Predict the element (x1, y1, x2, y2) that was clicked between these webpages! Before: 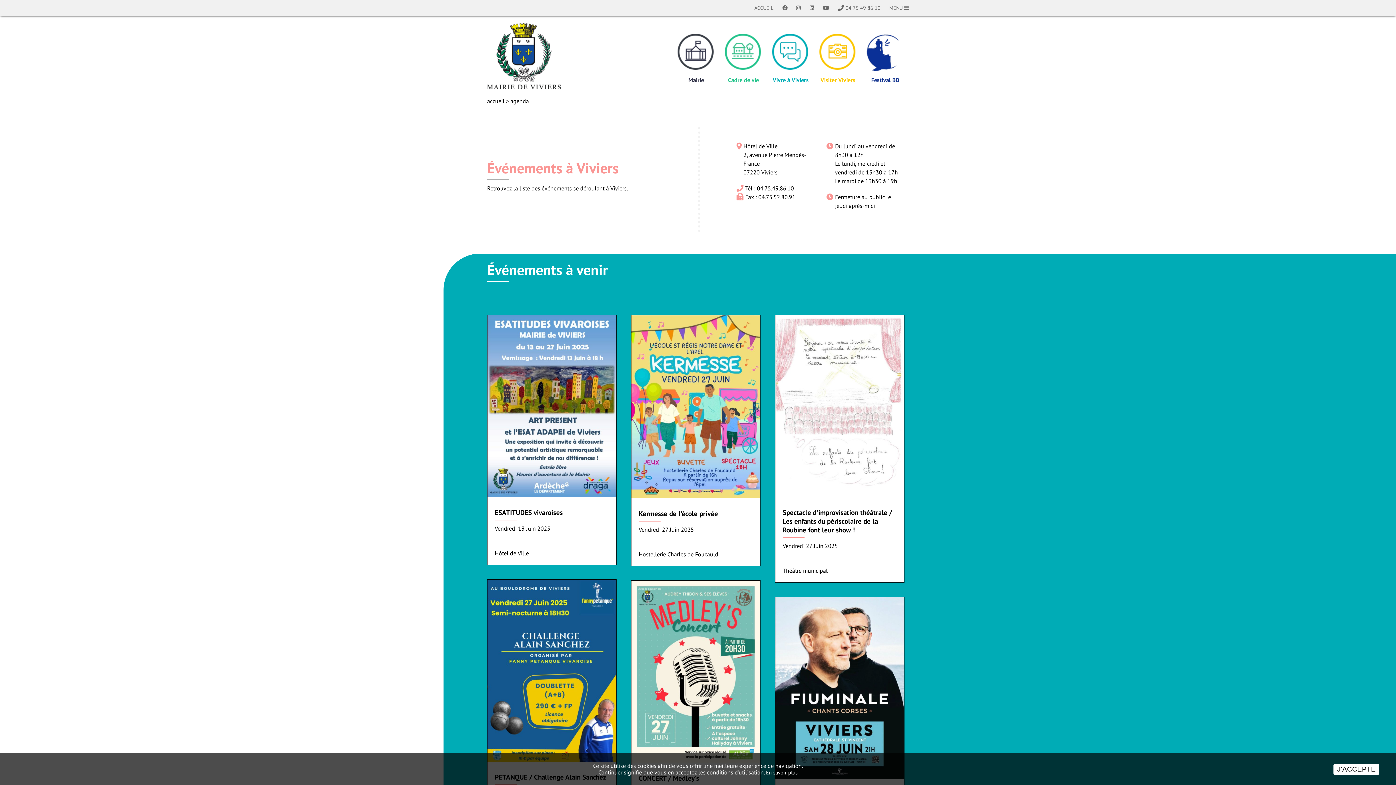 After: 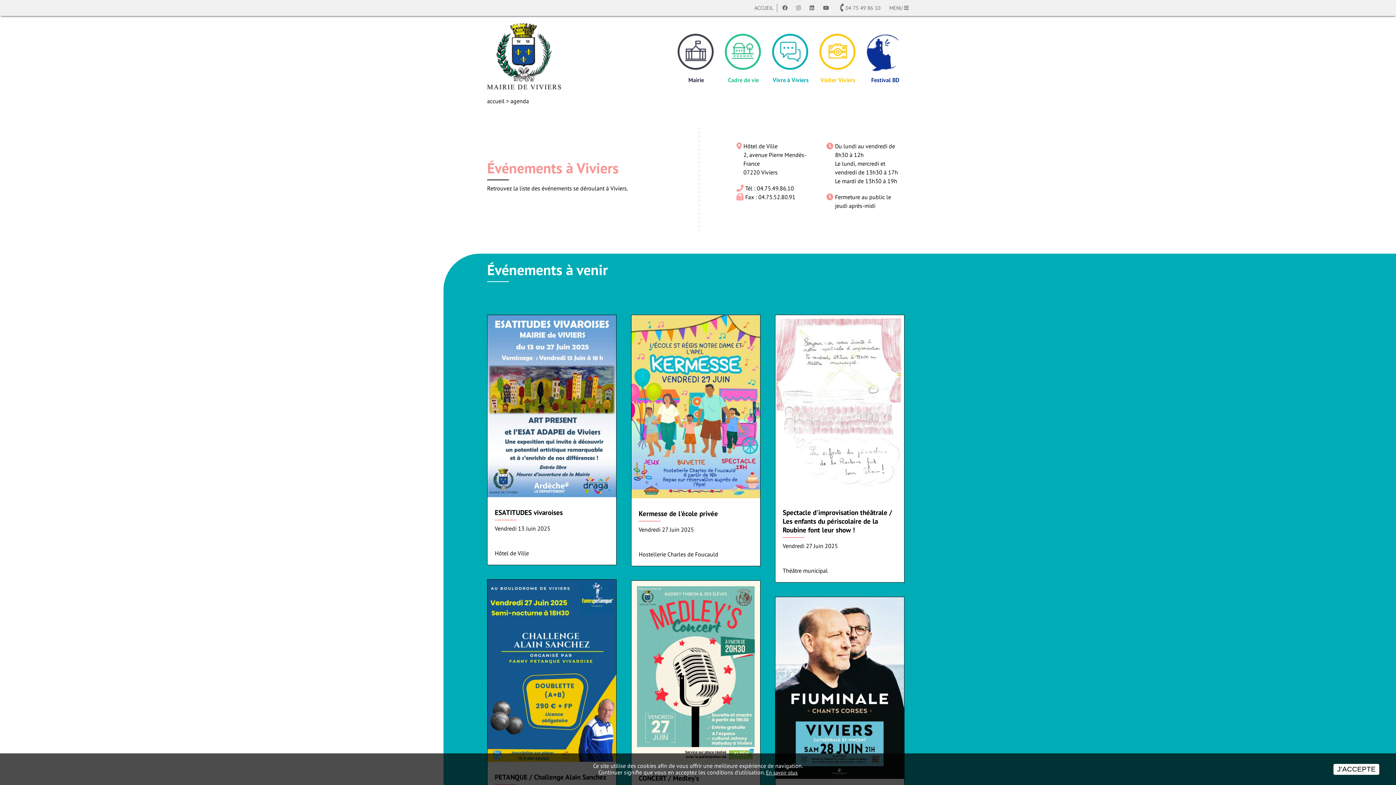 Action: label: 04 75 49 86 10 bbox: (837, 3, 880, 12)